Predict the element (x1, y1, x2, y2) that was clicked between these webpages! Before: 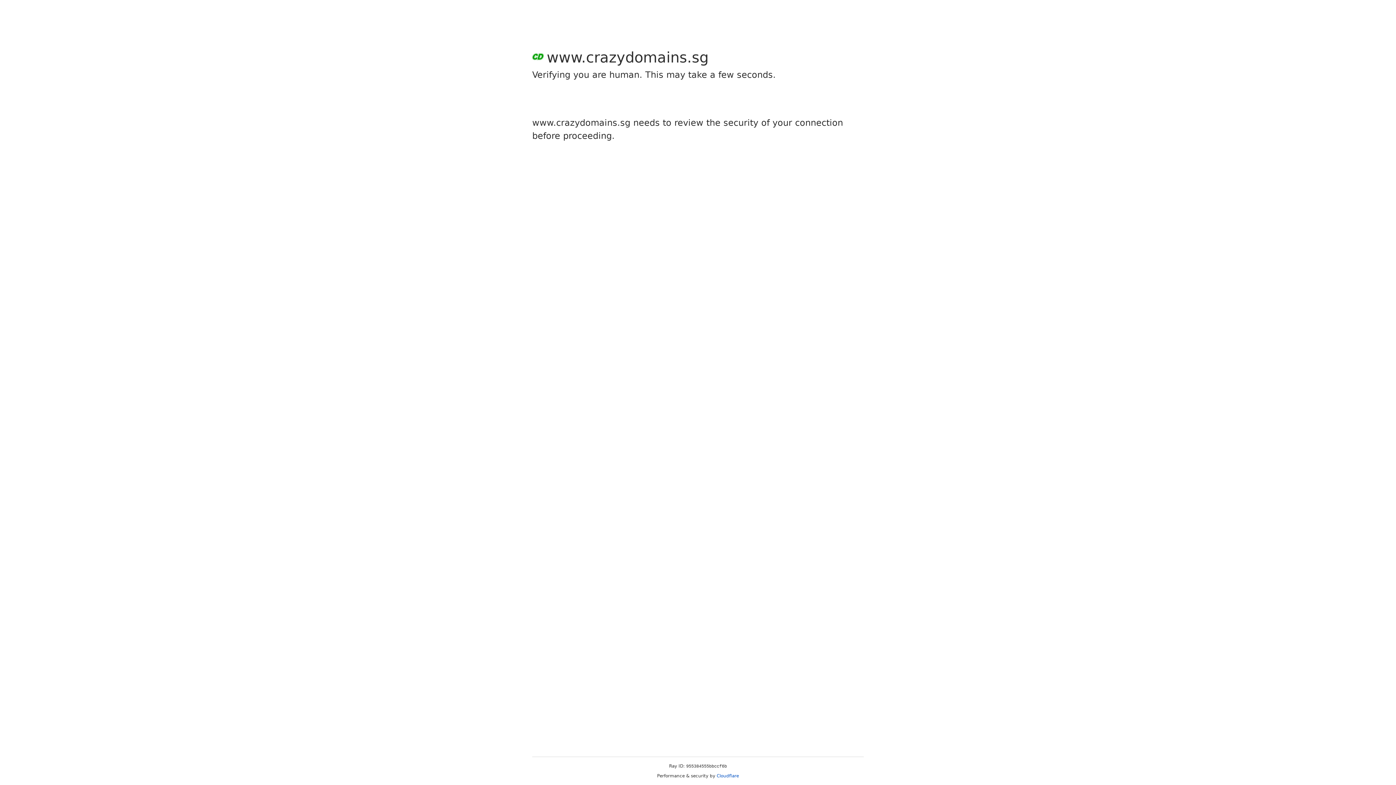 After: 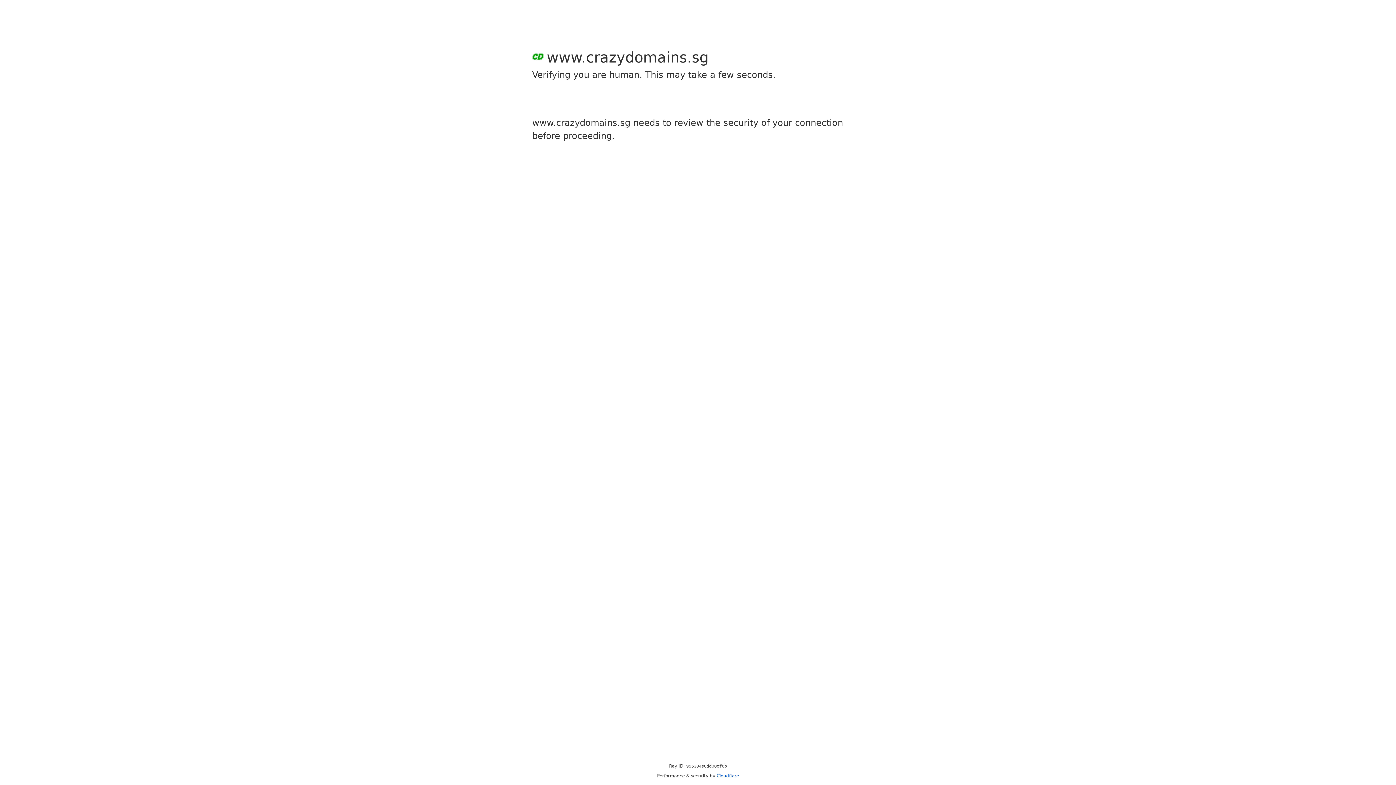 Action: label: Cloudflare bbox: (716, 773, 739, 778)